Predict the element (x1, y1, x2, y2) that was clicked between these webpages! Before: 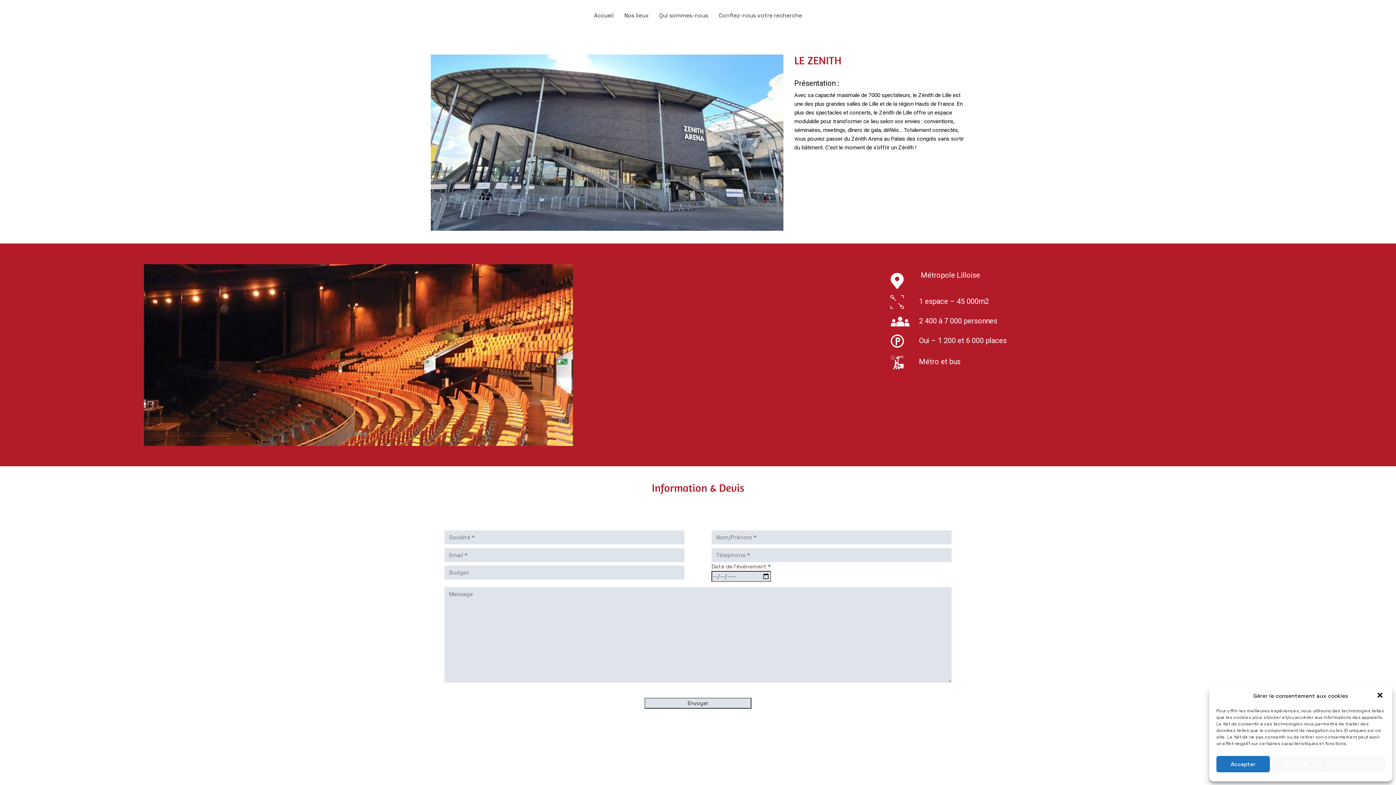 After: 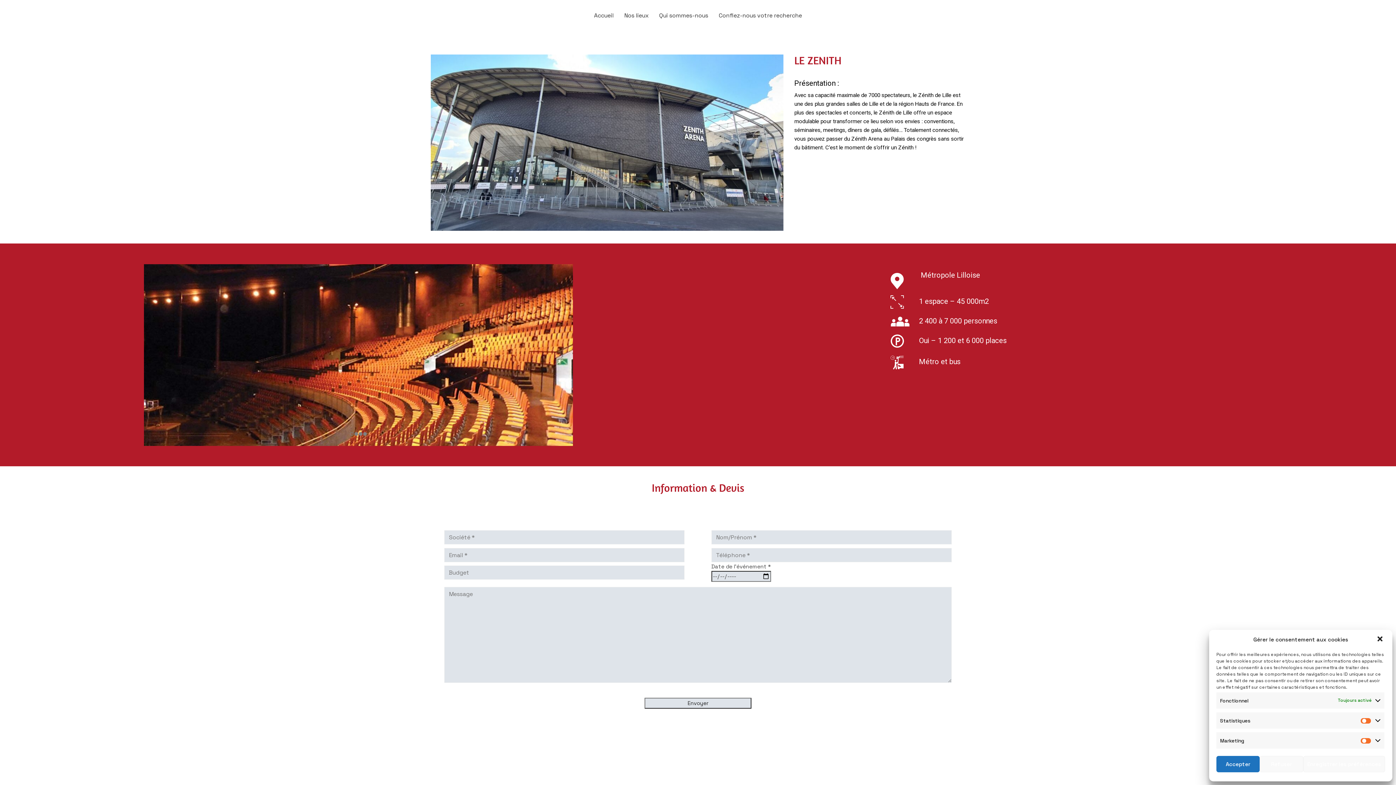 Action: bbox: (1323, 756, 1385, 772) label: Voir les préférences